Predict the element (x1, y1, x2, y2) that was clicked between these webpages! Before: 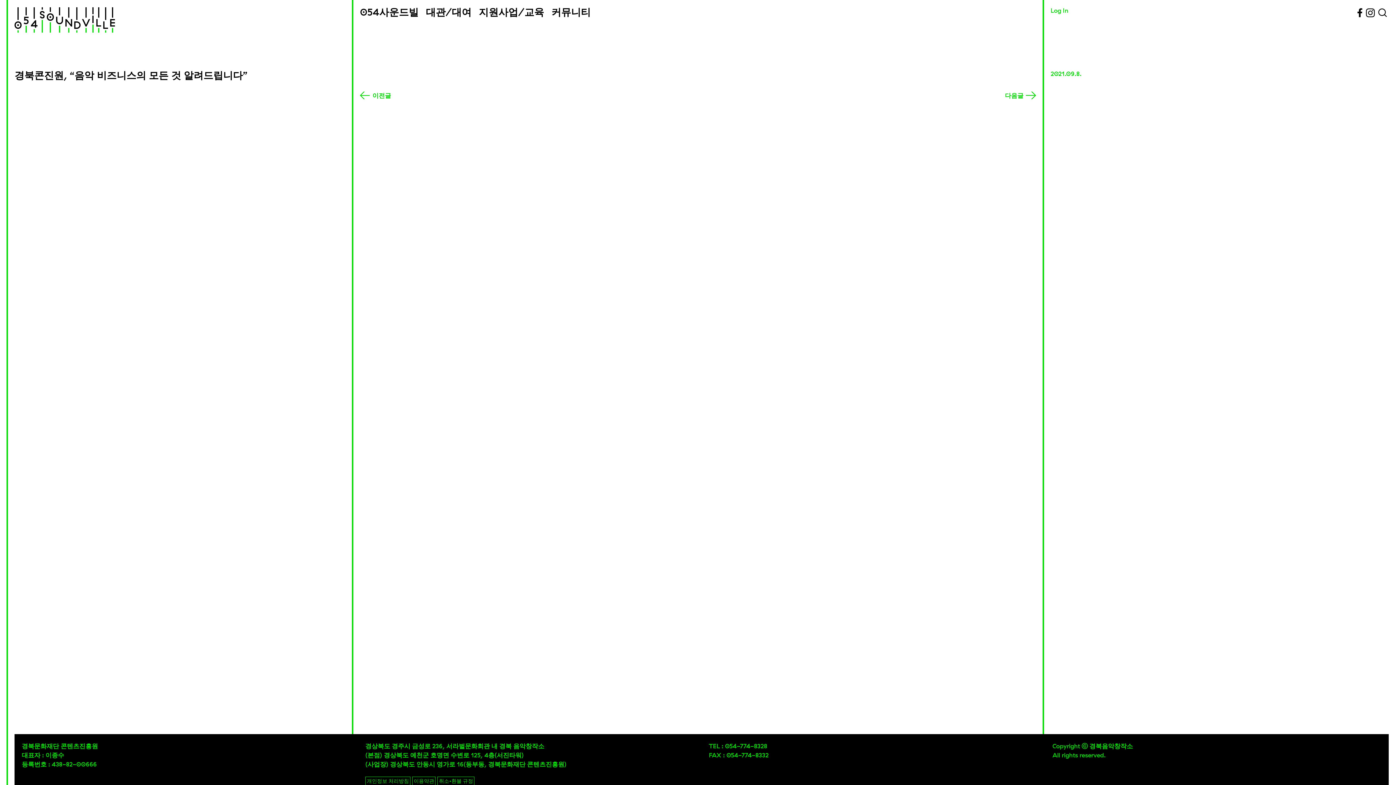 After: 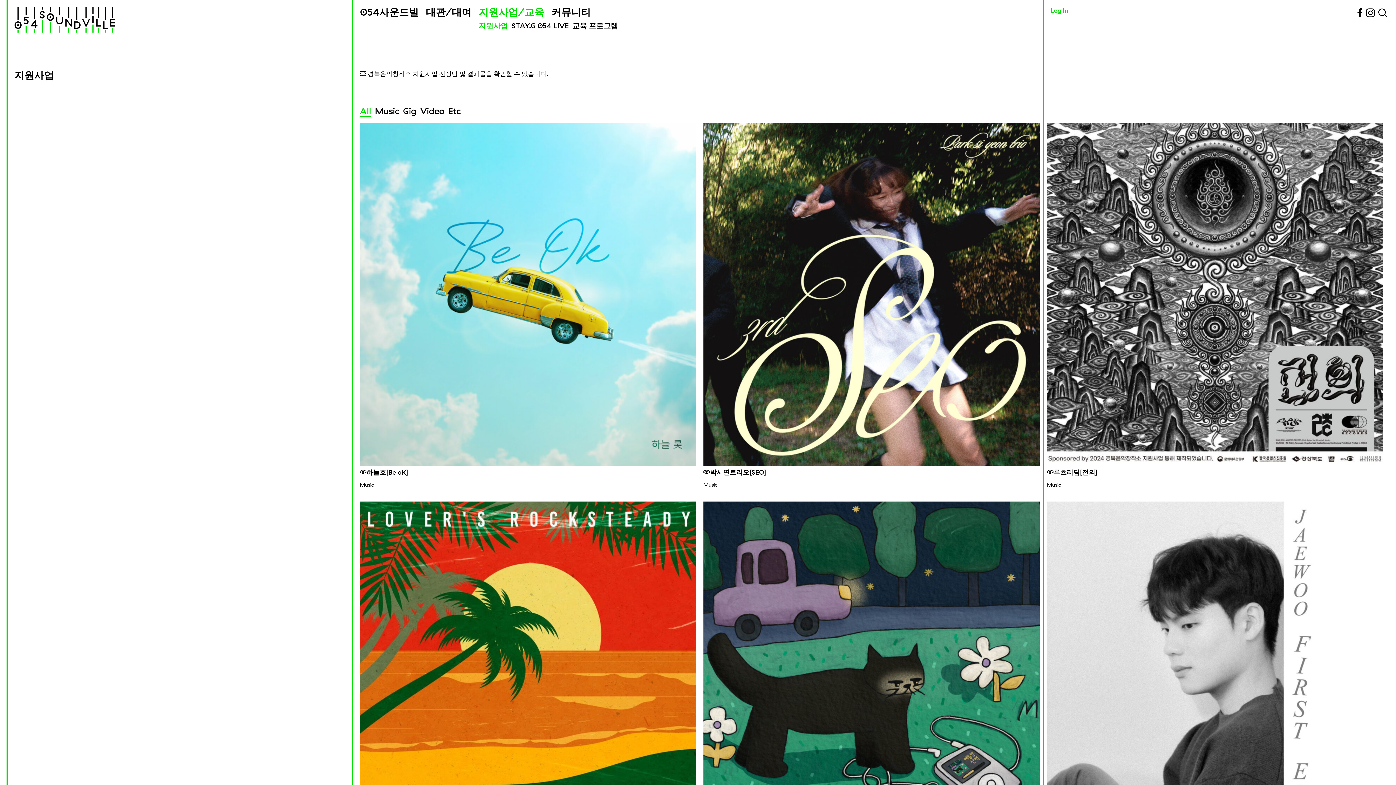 Action: bbox: (478, 7, 551, 20) label: 지원사업/교육